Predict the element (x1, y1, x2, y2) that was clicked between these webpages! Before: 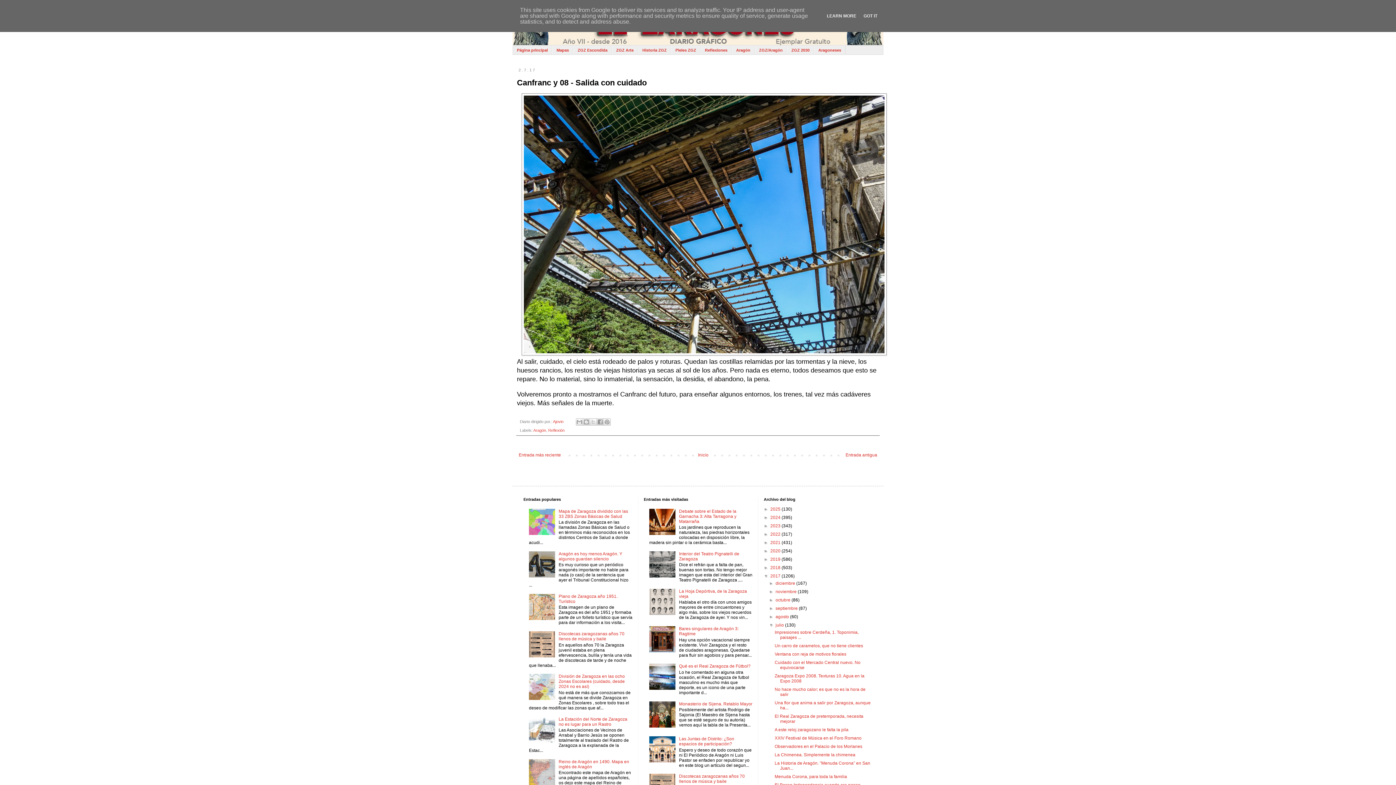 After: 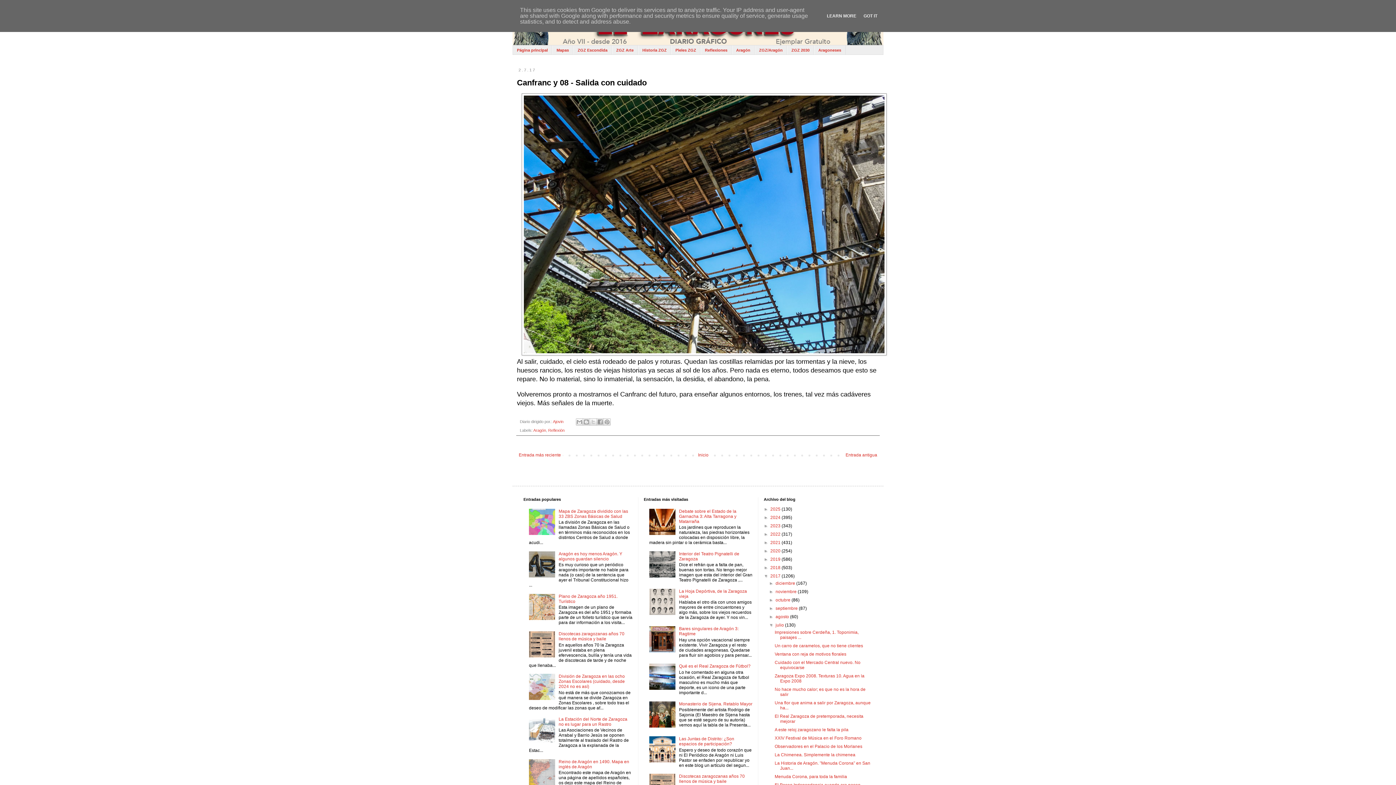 Action: bbox: (649, 759, 677, 764)